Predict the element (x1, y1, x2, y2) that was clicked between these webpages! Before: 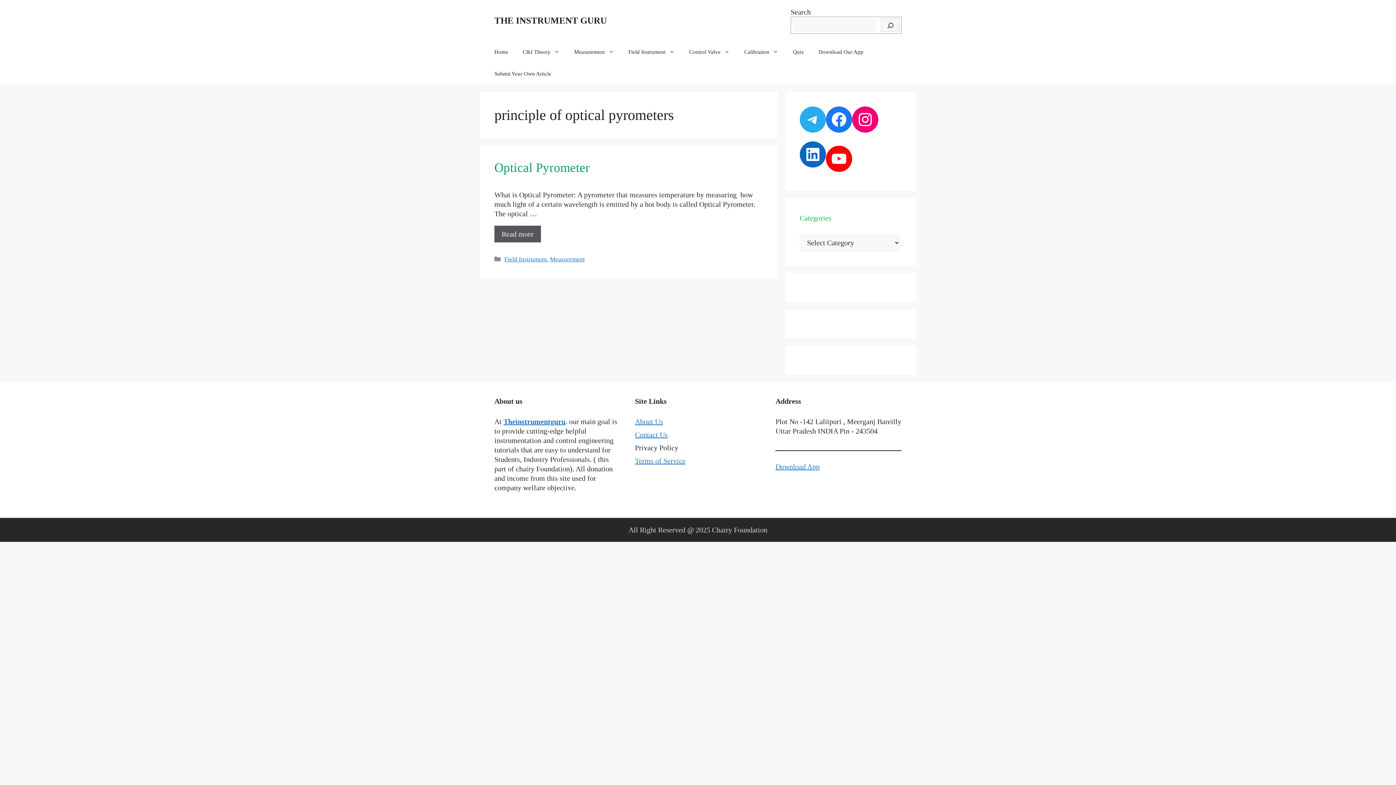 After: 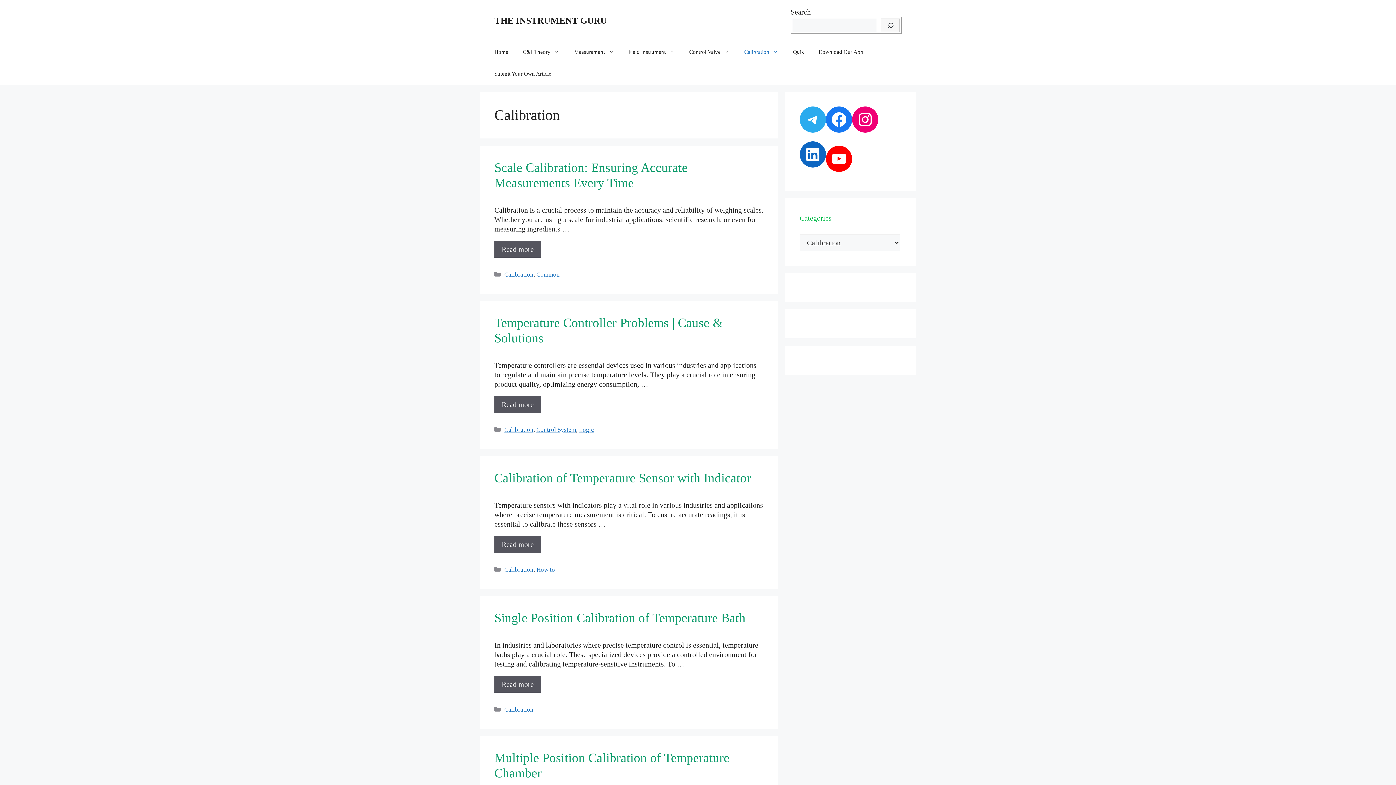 Action: bbox: (737, 41, 785, 62) label: Calibration